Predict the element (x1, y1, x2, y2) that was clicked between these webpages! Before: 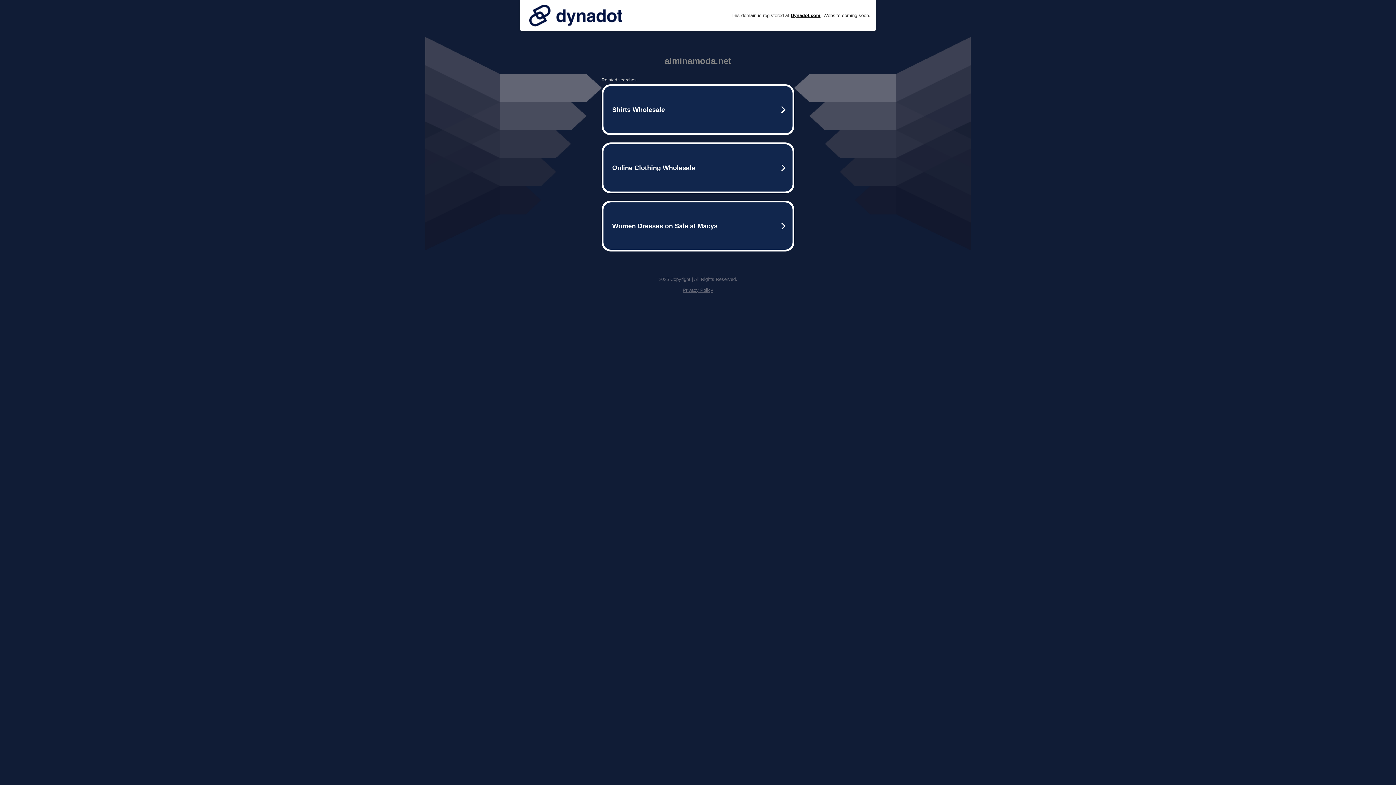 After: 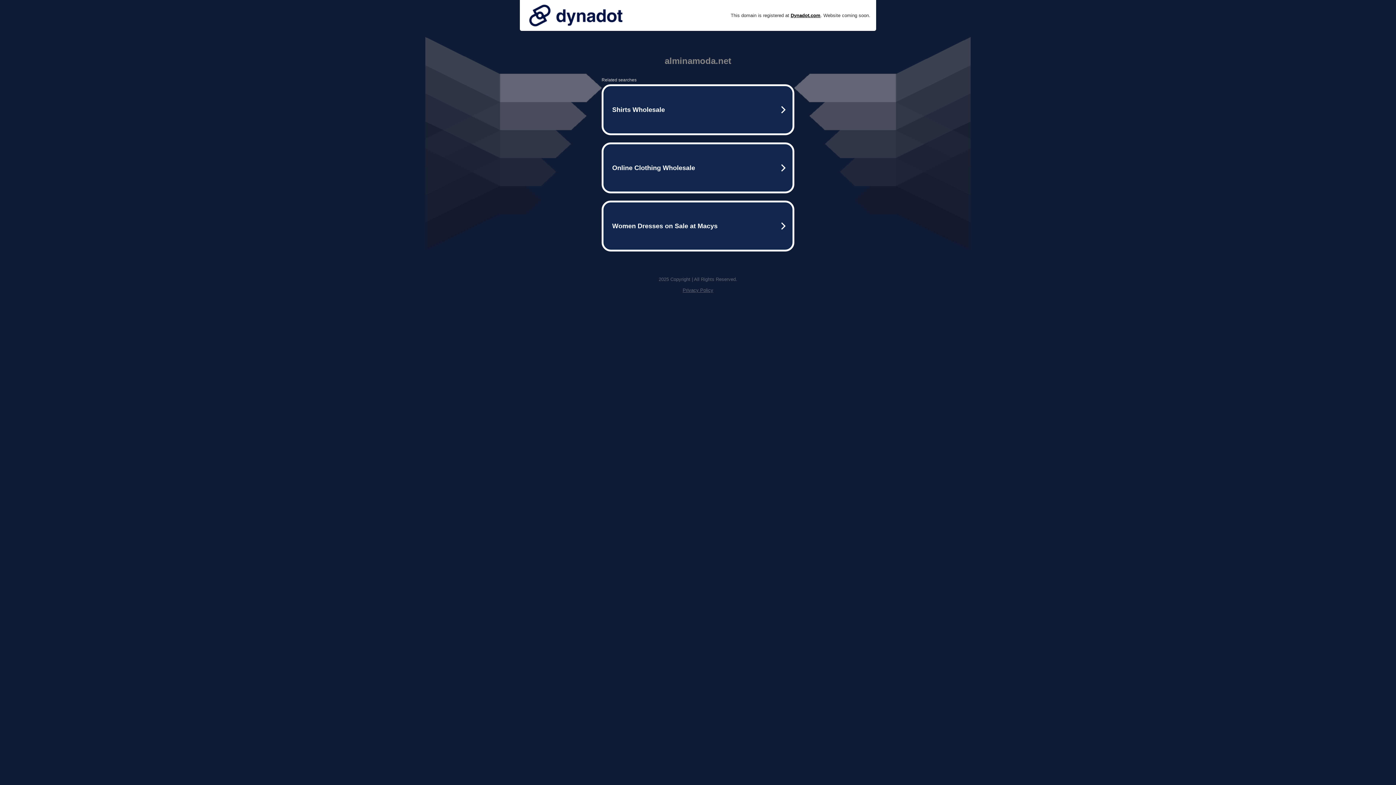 Action: bbox: (525, 0, 626, 30)